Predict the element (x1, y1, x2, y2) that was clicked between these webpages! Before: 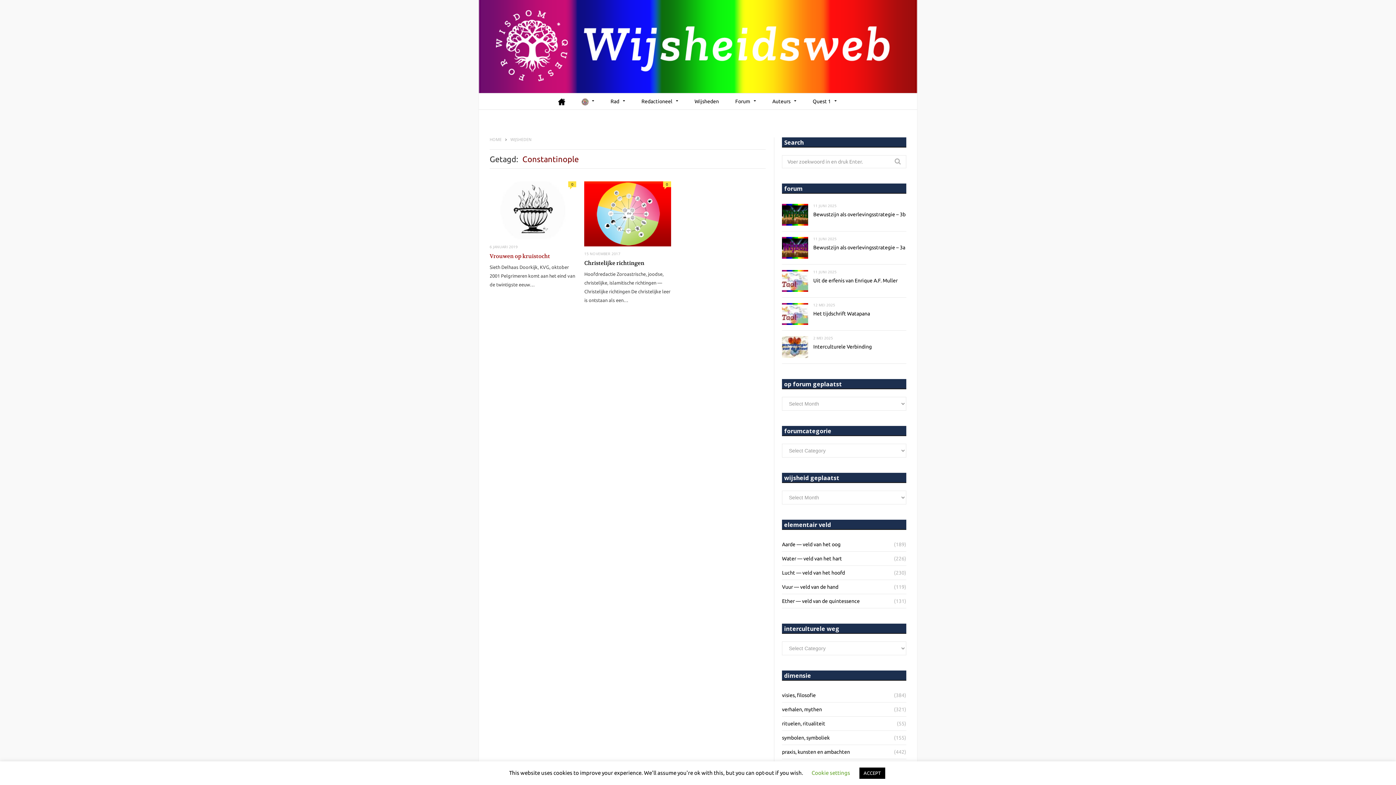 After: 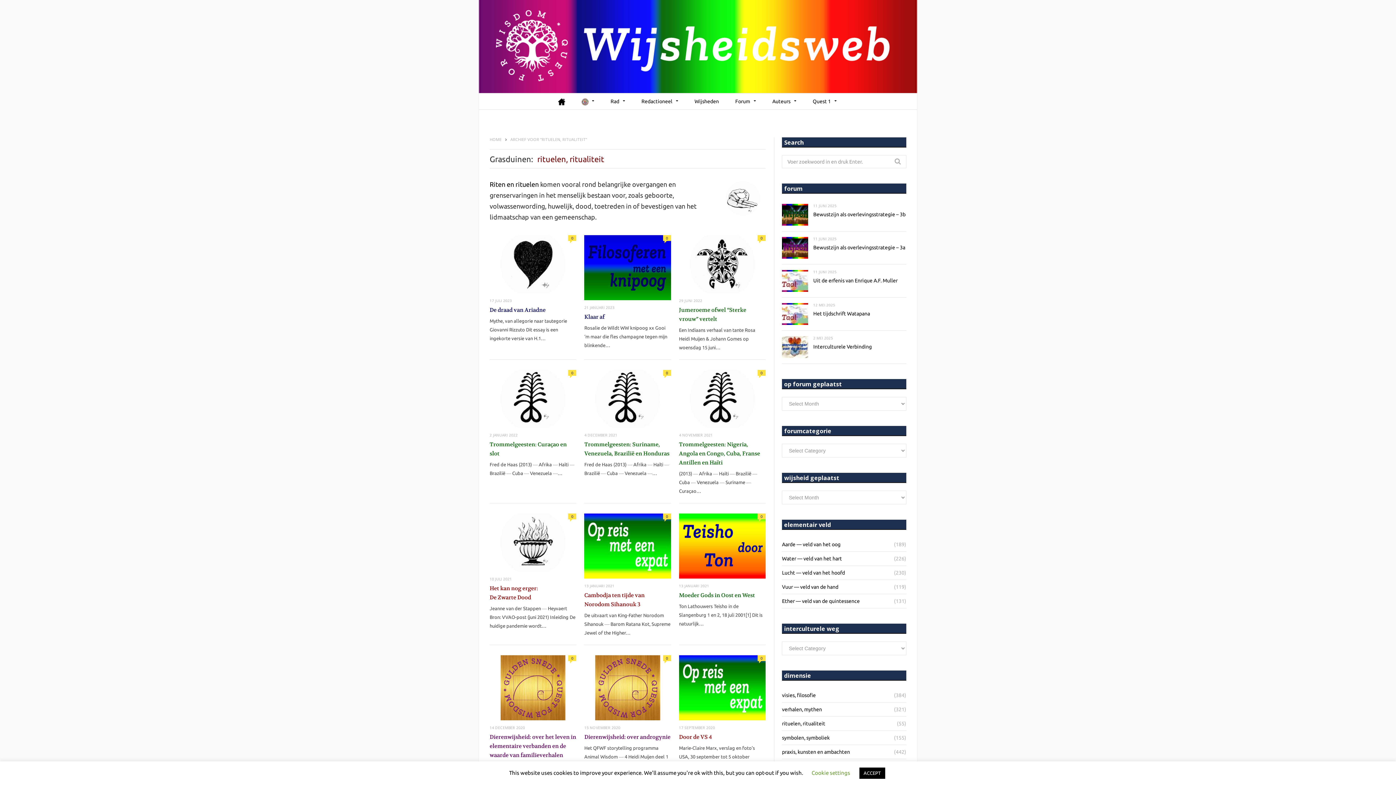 Action: bbox: (782, 719, 825, 728) label: rituelen, ritualiteit